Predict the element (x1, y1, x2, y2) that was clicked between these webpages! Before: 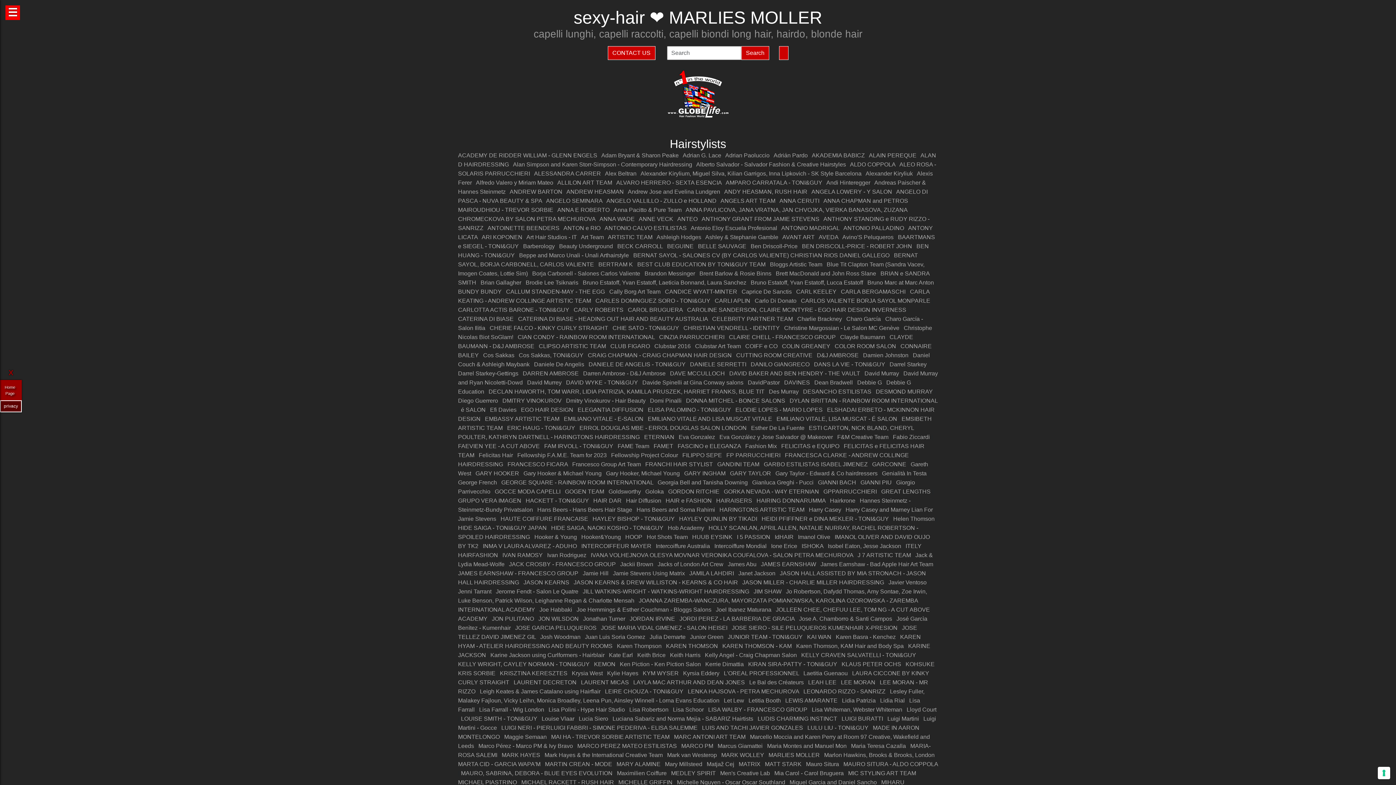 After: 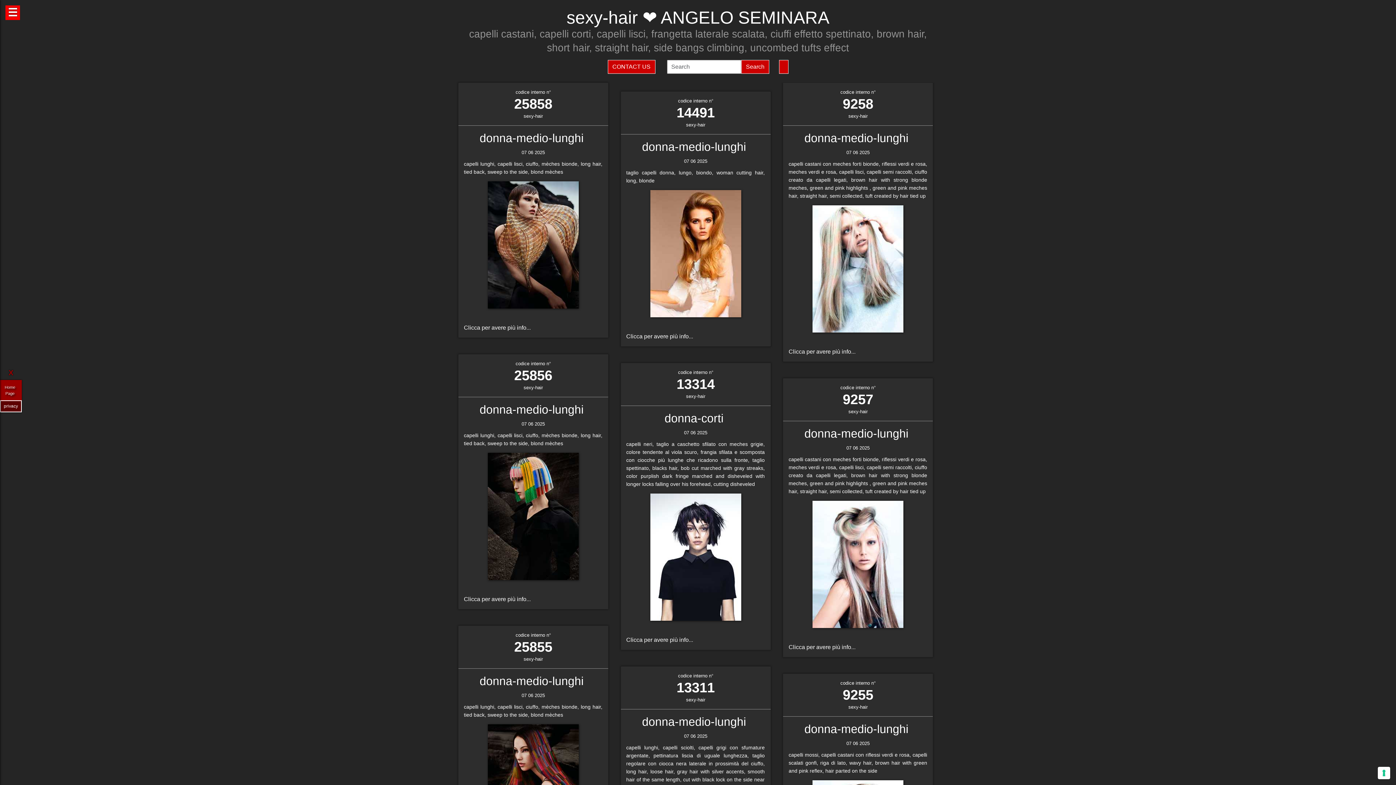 Action: bbox: (546, 197, 602, 204) label: ANGELO SEMINARA